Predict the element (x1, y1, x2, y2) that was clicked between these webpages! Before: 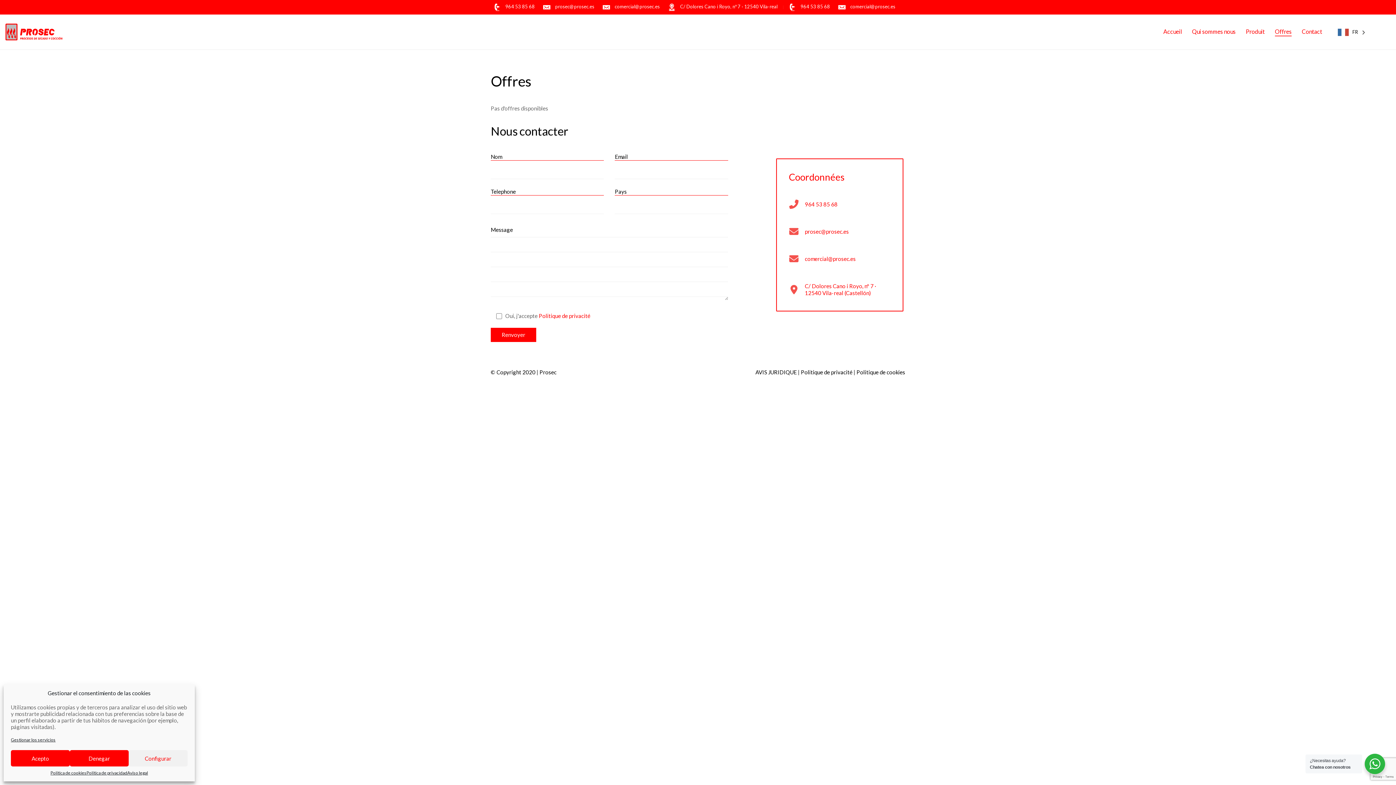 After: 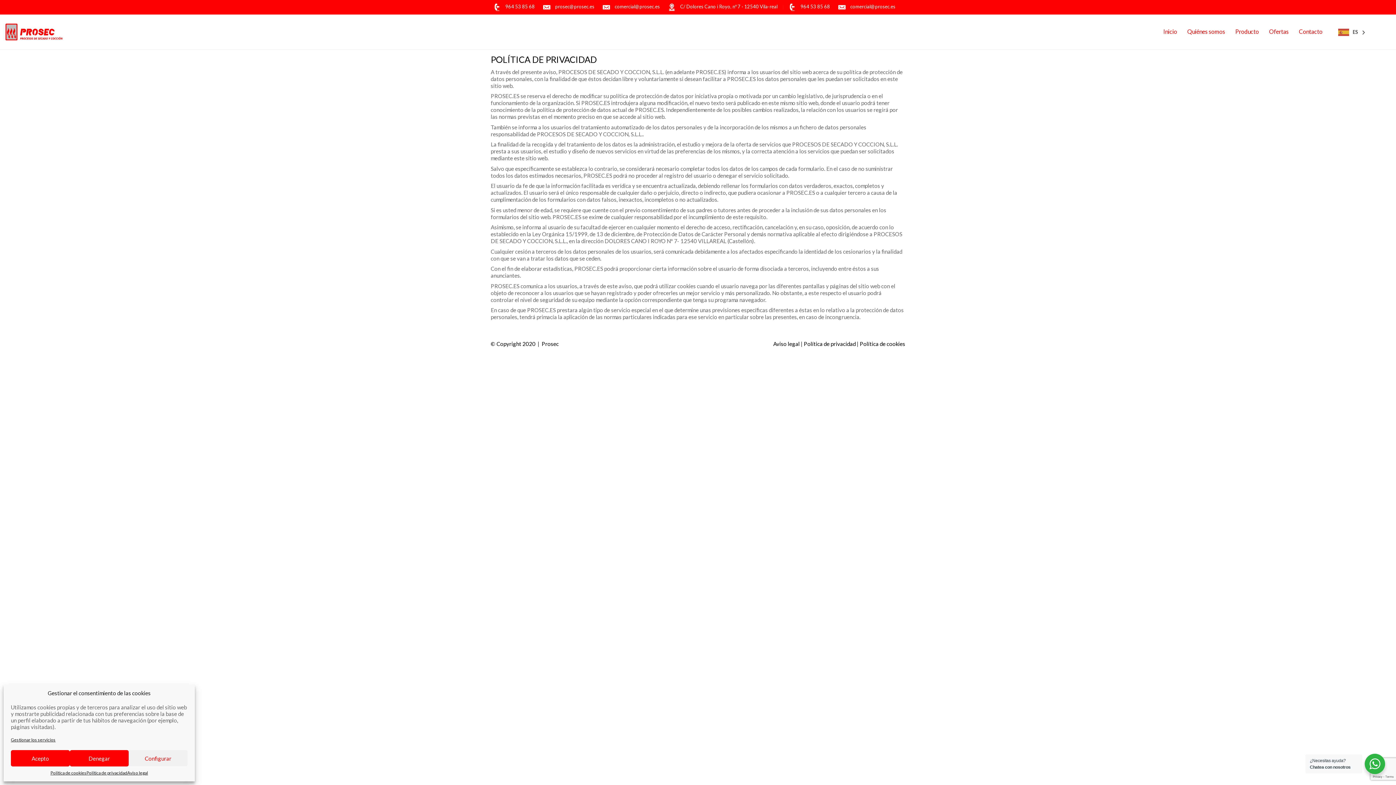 Action: bbox: (86, 770, 127, 776) label: Política de privacidad